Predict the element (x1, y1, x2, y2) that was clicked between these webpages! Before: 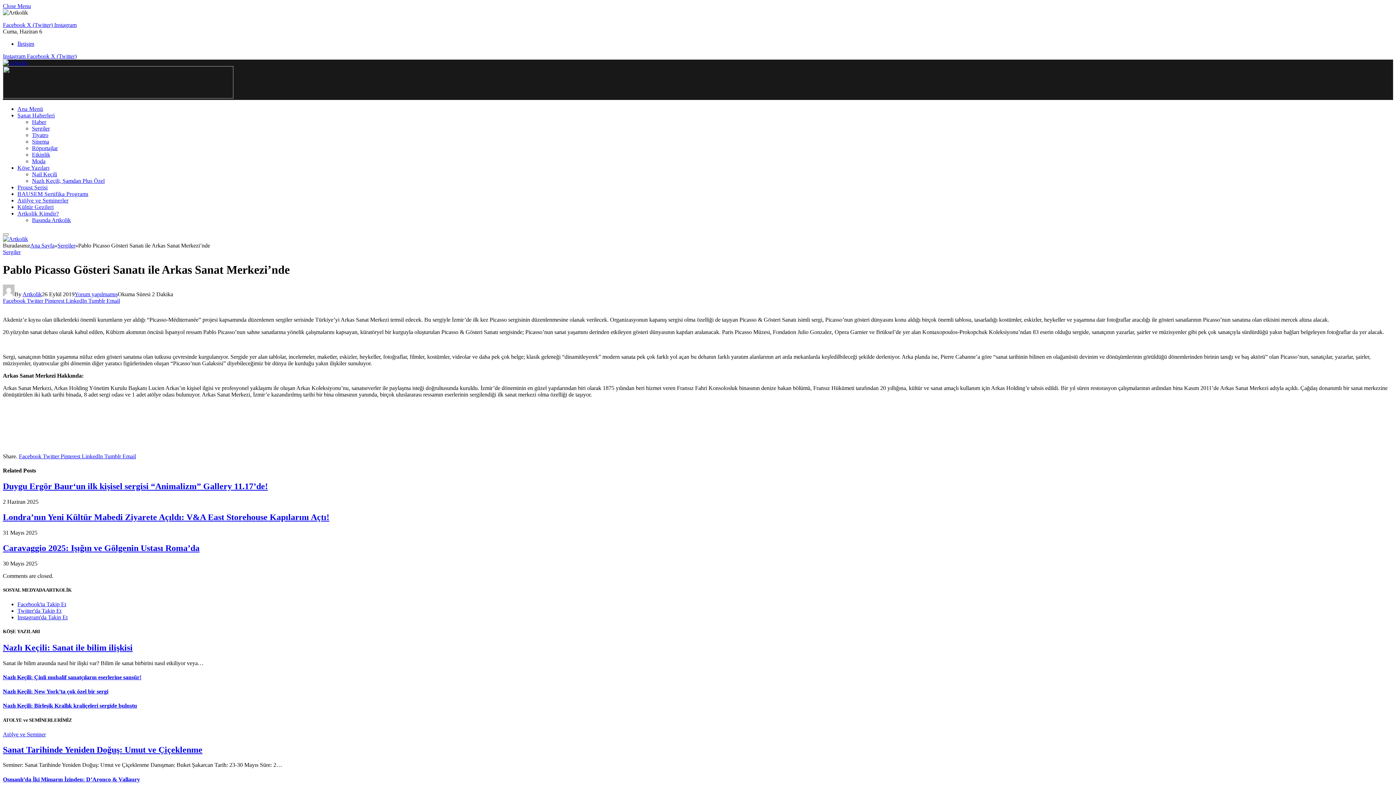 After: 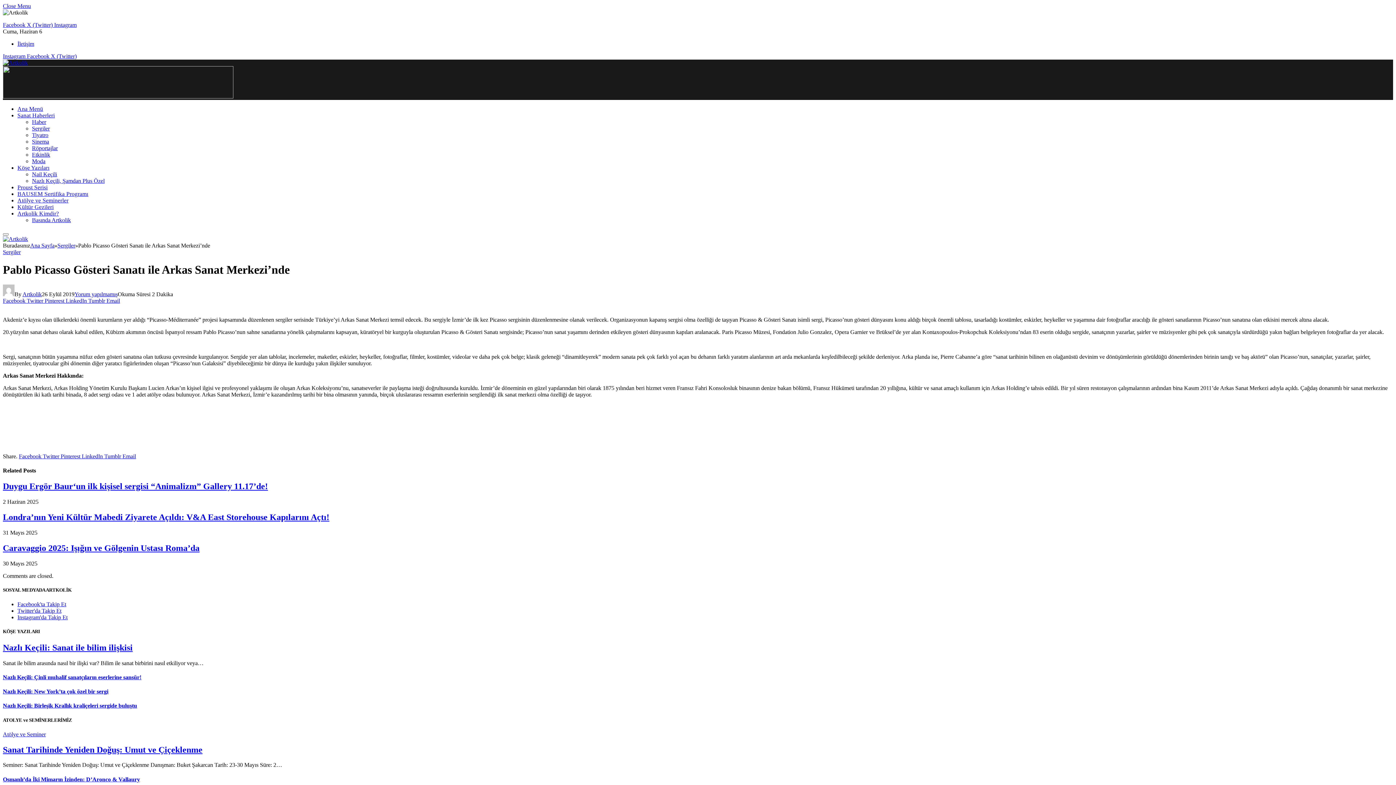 Action: label: Instagram bbox: (54, 21, 76, 28)